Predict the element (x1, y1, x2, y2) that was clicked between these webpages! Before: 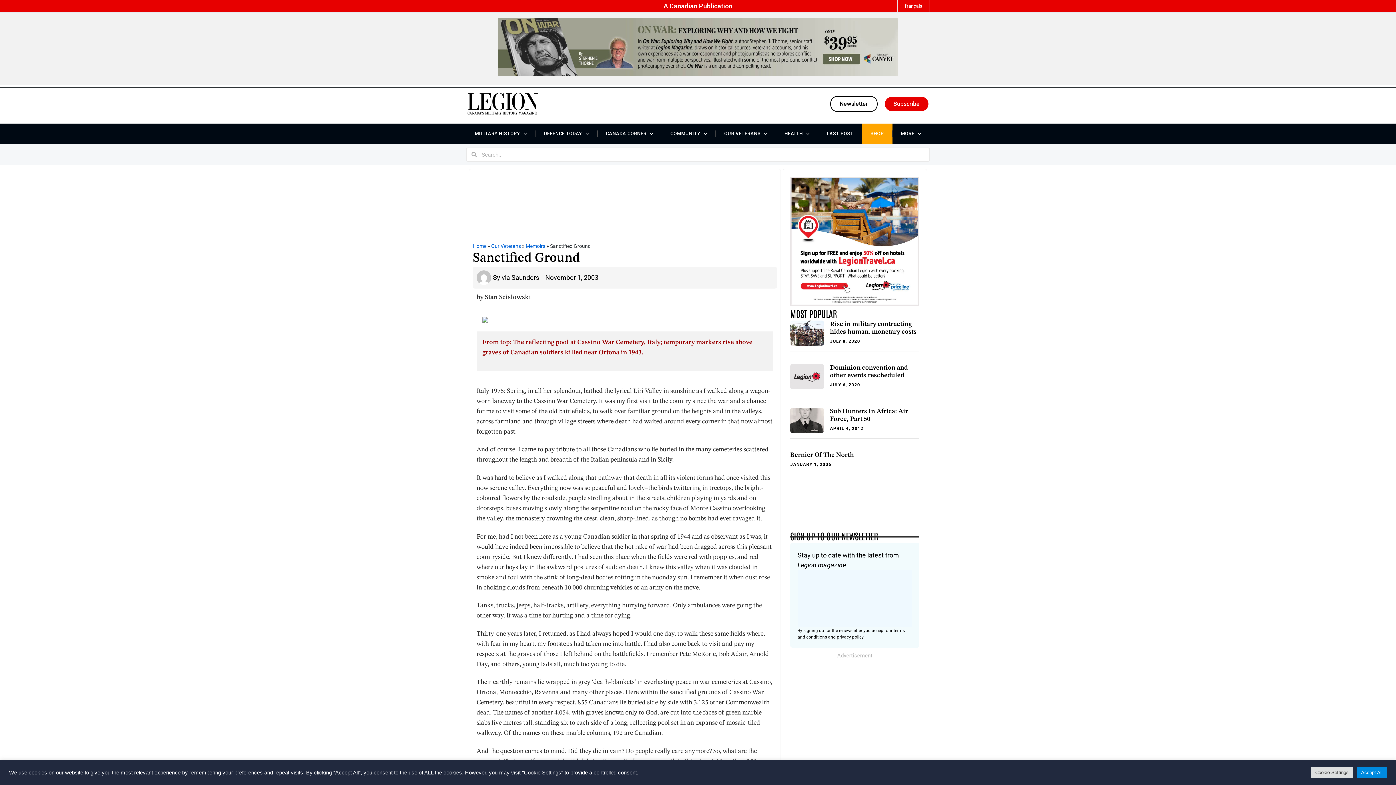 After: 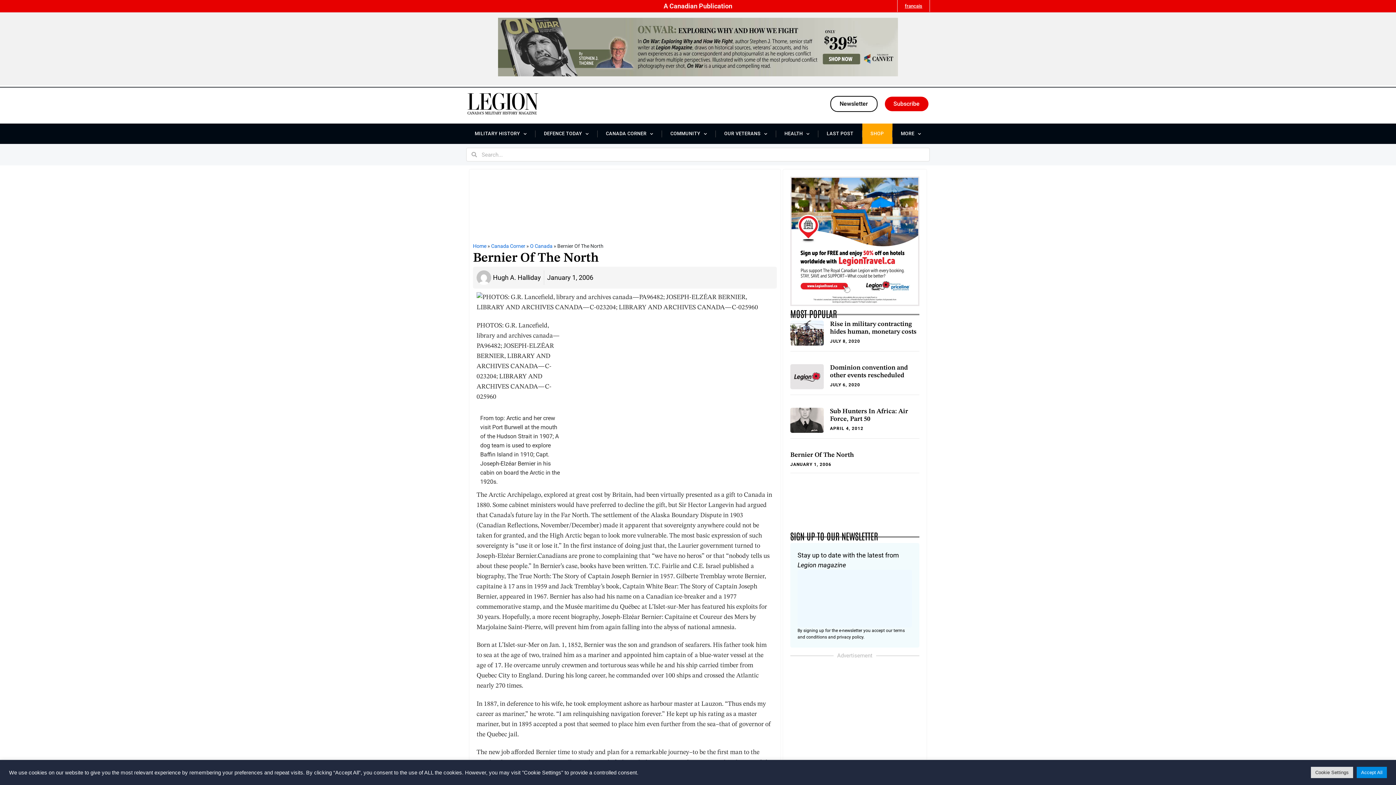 Action: bbox: (790, 452, 854, 458) label: Bernier Of The North